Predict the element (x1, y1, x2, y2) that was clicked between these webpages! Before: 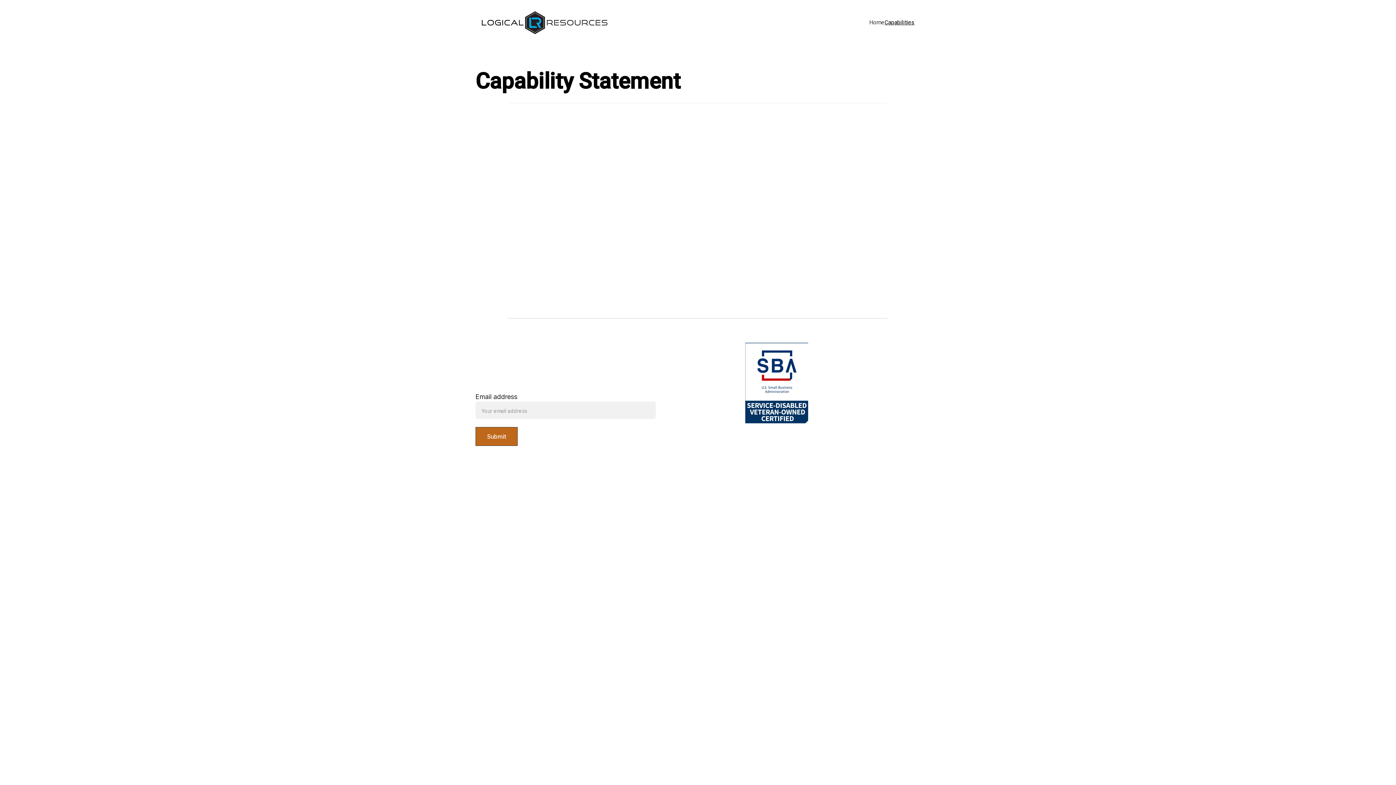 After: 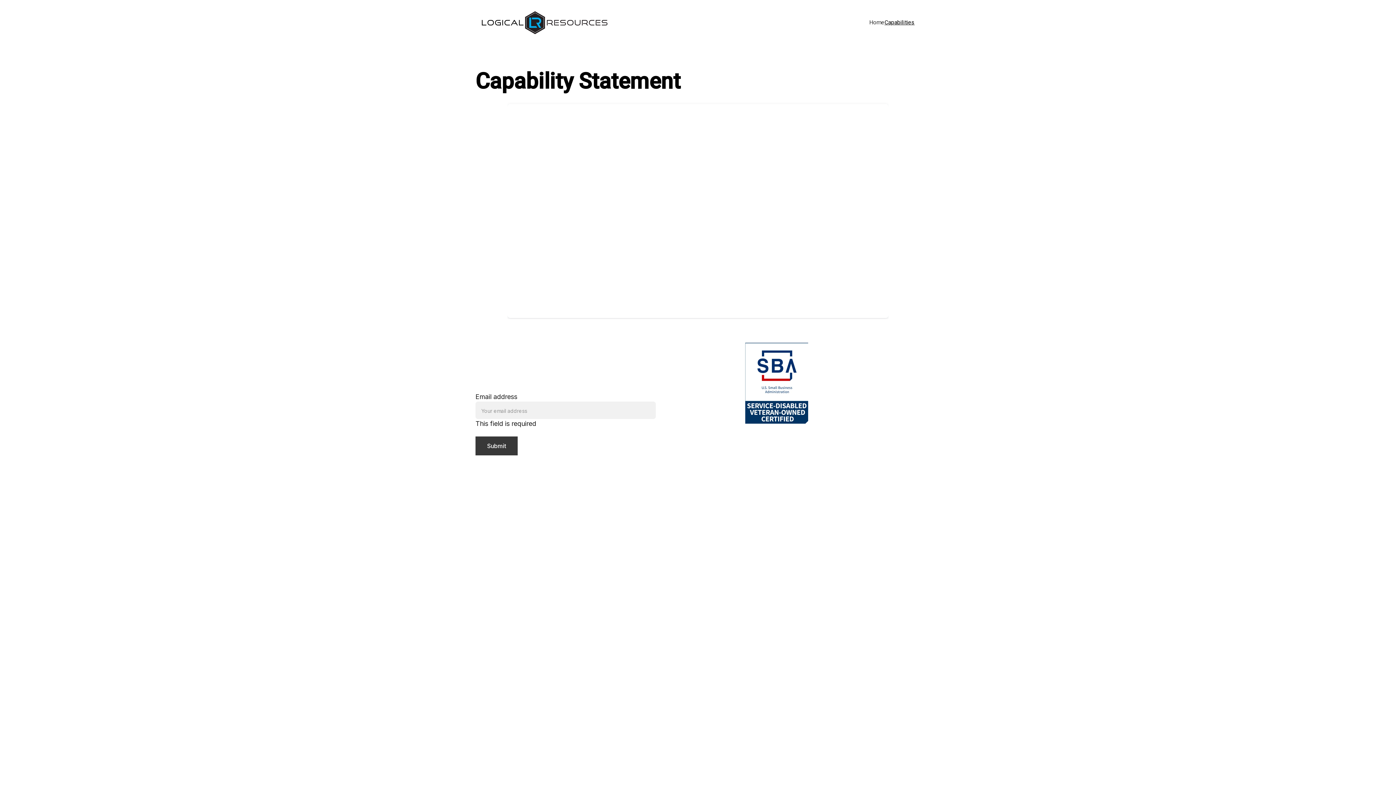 Action: label: Submit bbox: (475, 427, 517, 446)